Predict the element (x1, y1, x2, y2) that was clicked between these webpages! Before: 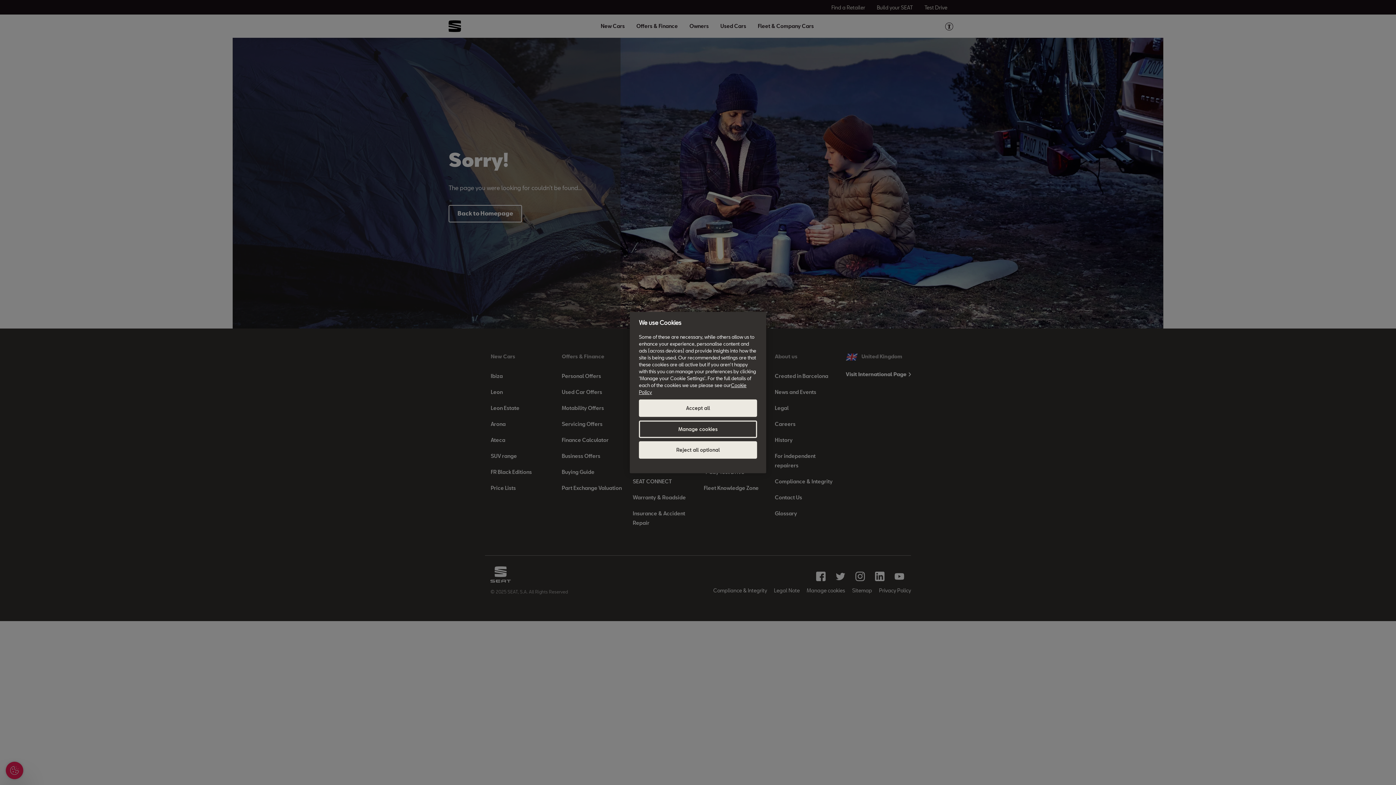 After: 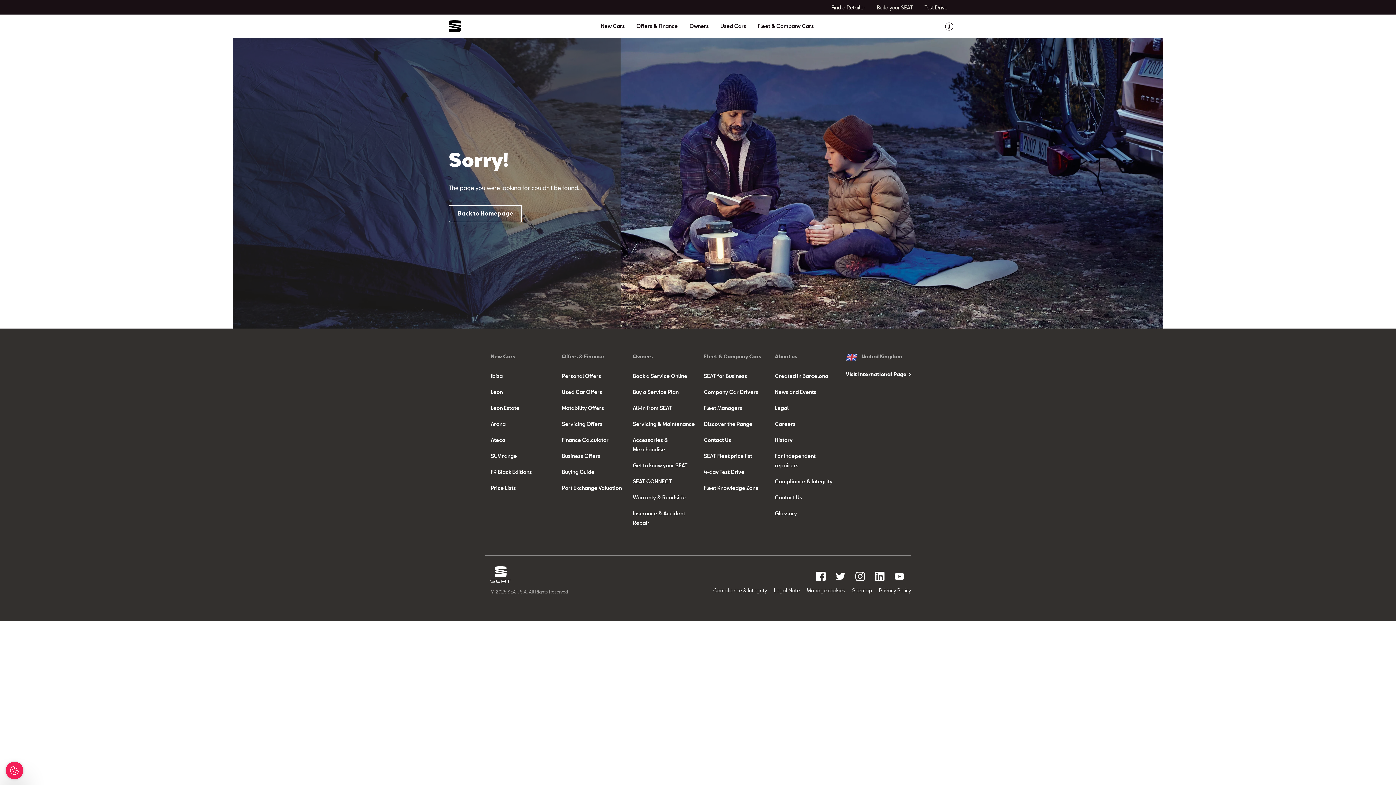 Action: bbox: (639, 399, 757, 417) label: Accept all